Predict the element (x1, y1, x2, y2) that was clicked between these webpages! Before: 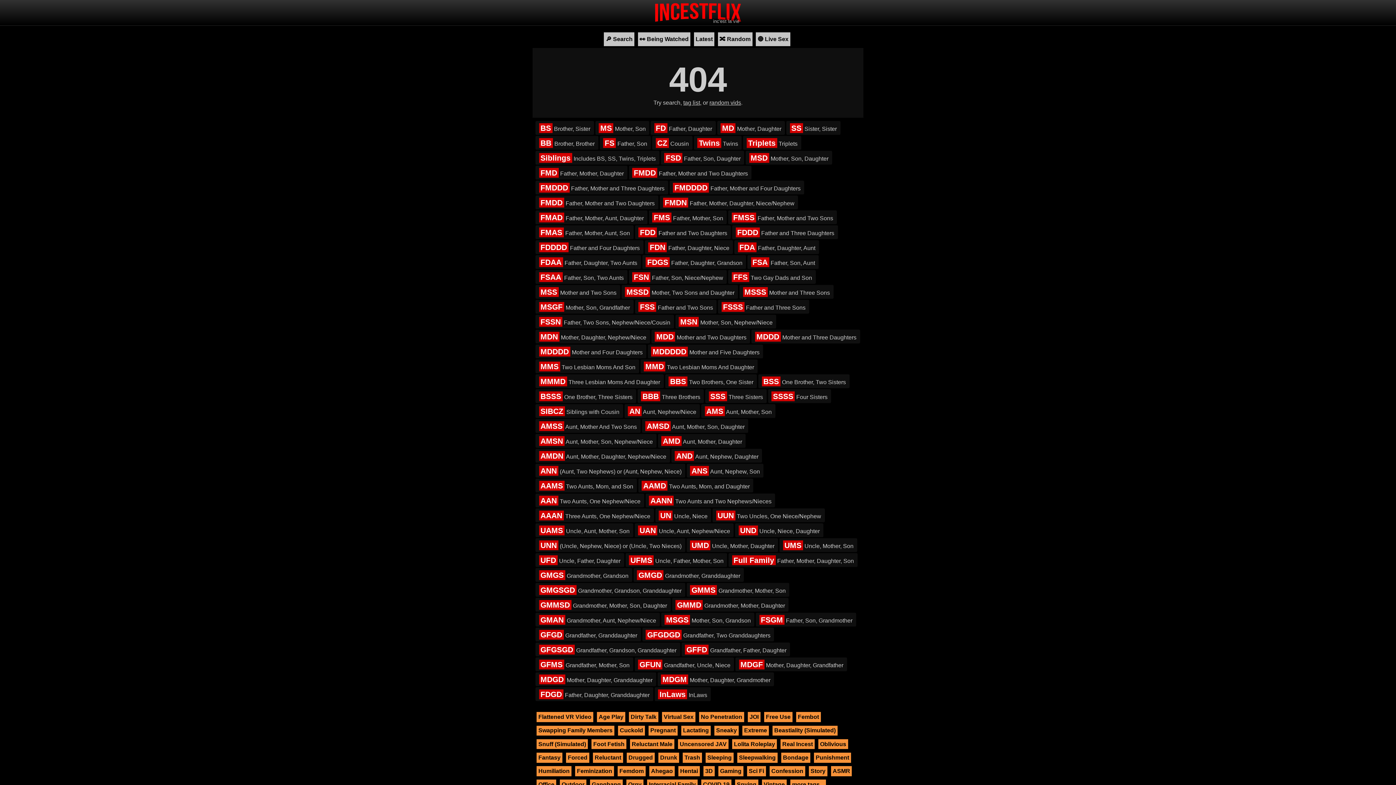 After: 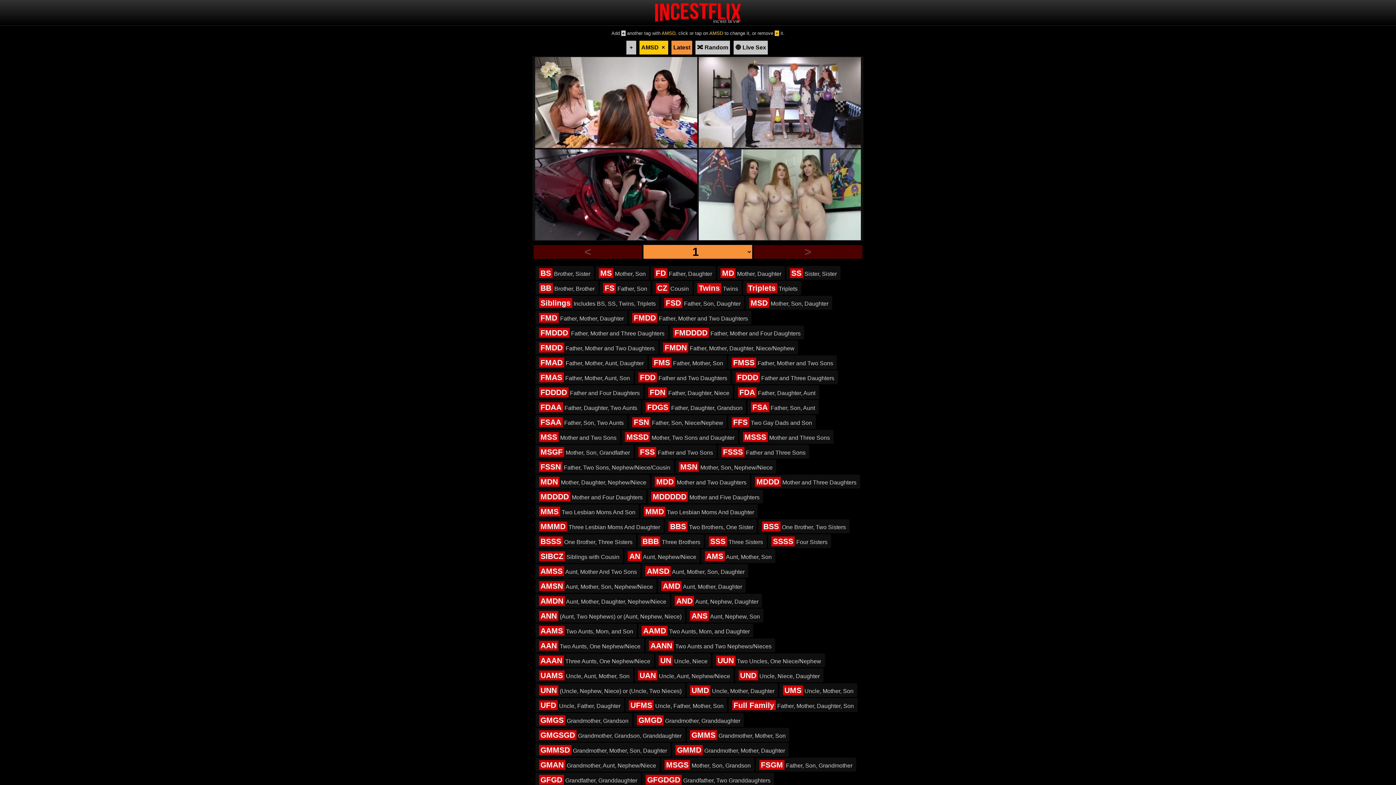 Action: bbox: (642, 419, 748, 432) label: AMSD Aunt, Mother, Son, Daughter